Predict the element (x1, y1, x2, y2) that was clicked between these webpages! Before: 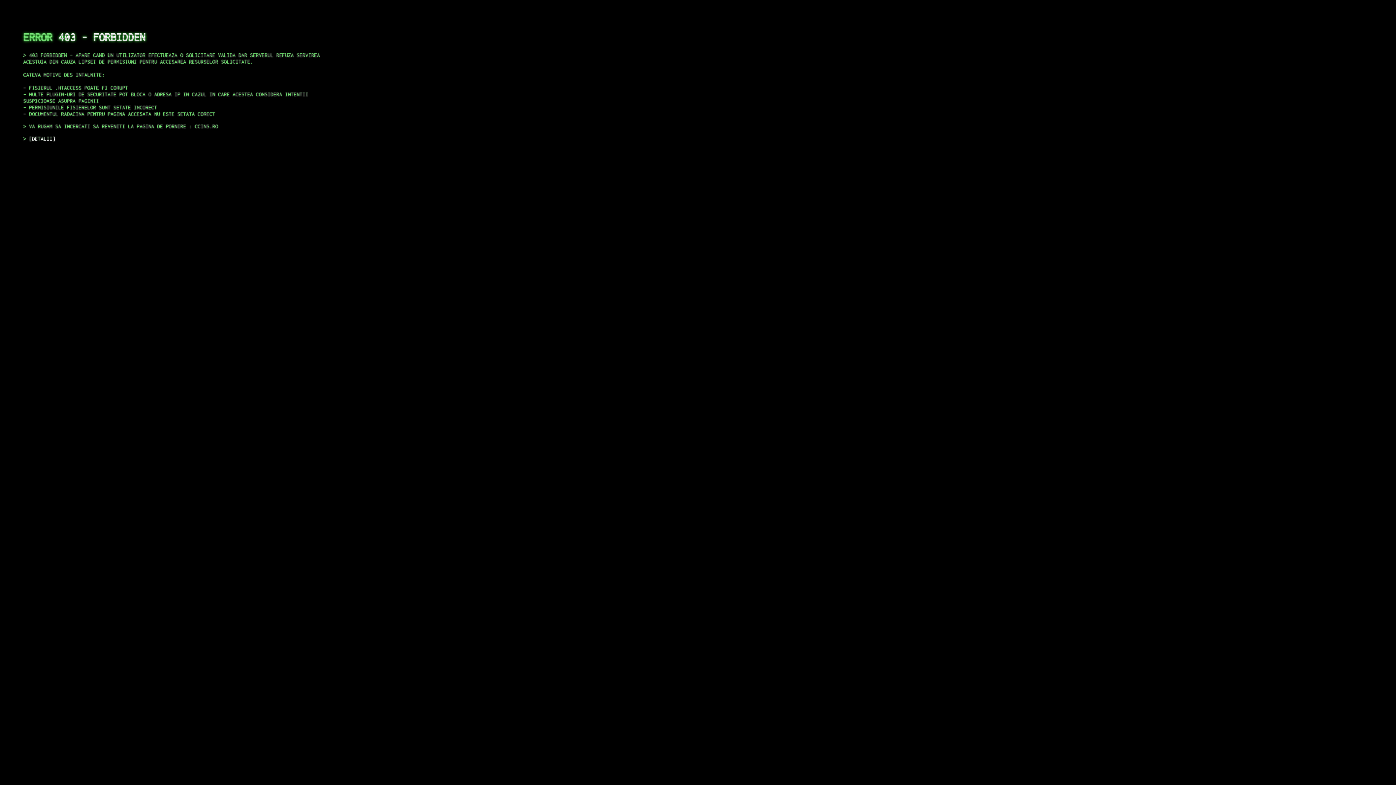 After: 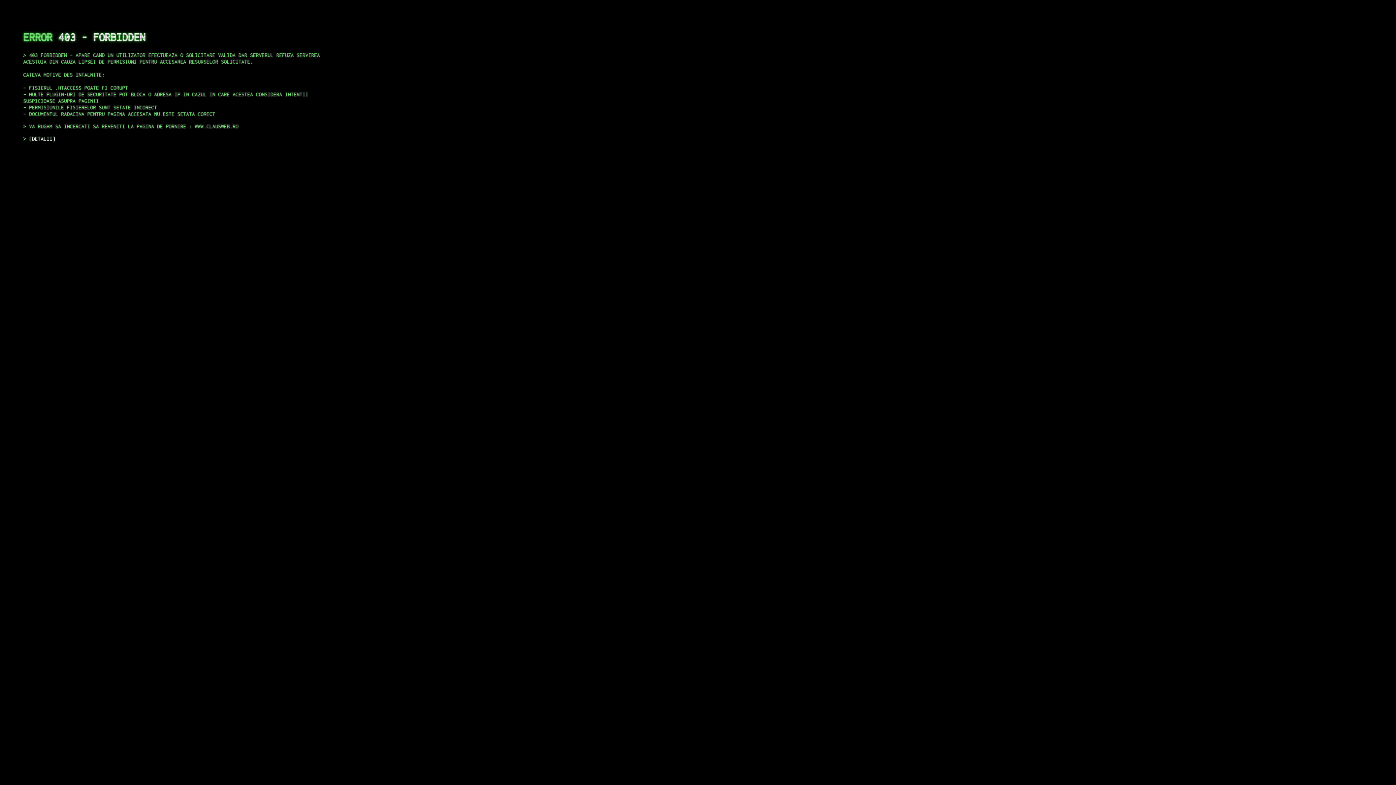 Action: label: DETALII bbox: (29, 135, 55, 141)